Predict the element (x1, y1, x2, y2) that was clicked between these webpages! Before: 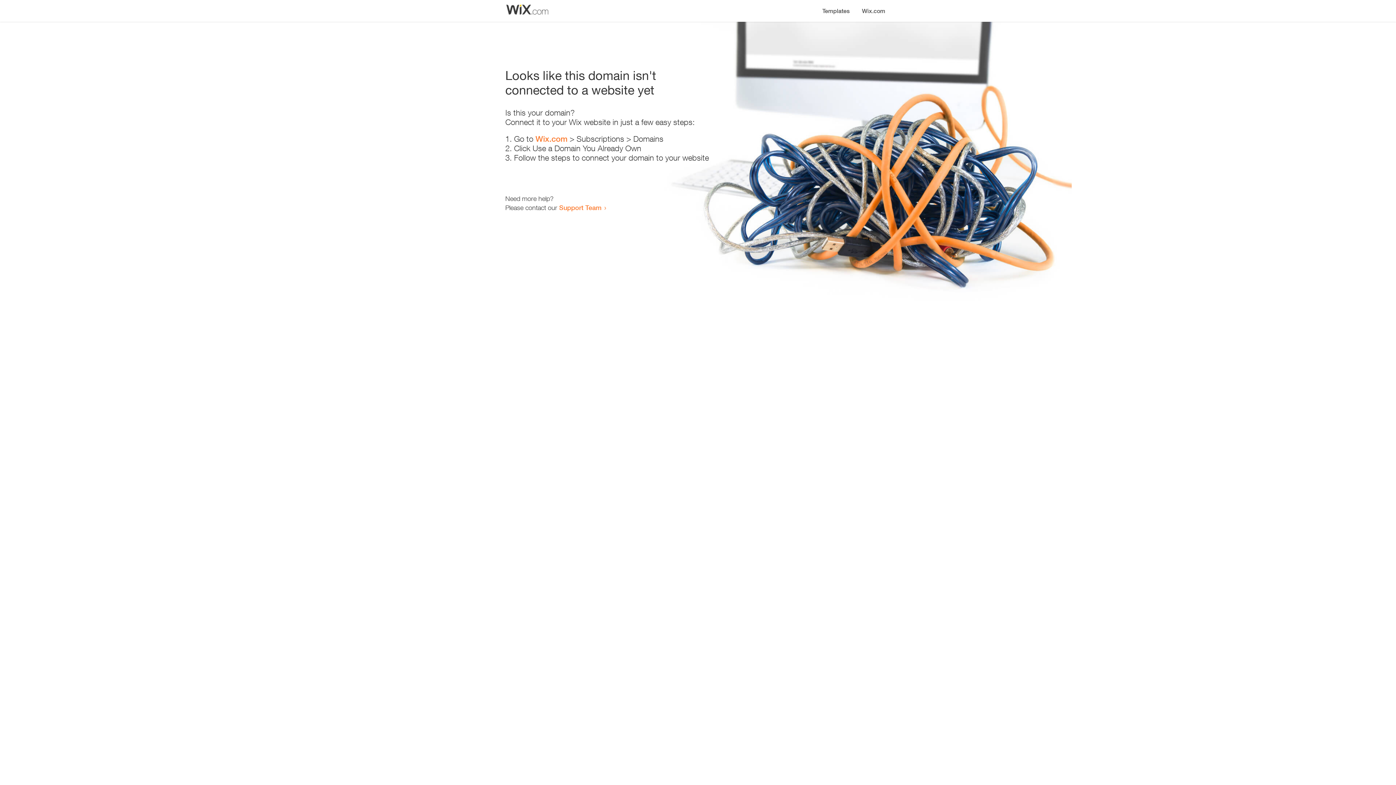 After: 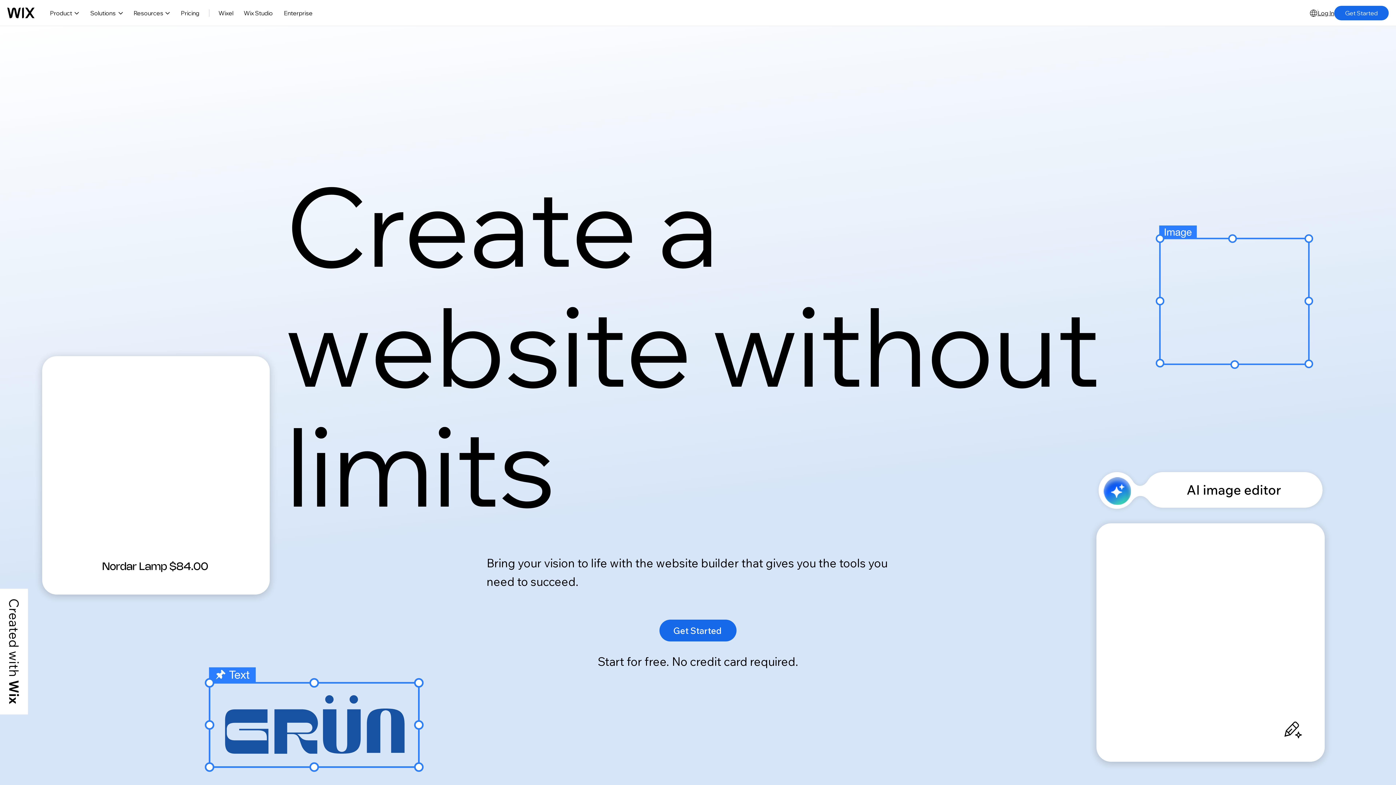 Action: label: Wix.com bbox: (856, 0, 890, 14)